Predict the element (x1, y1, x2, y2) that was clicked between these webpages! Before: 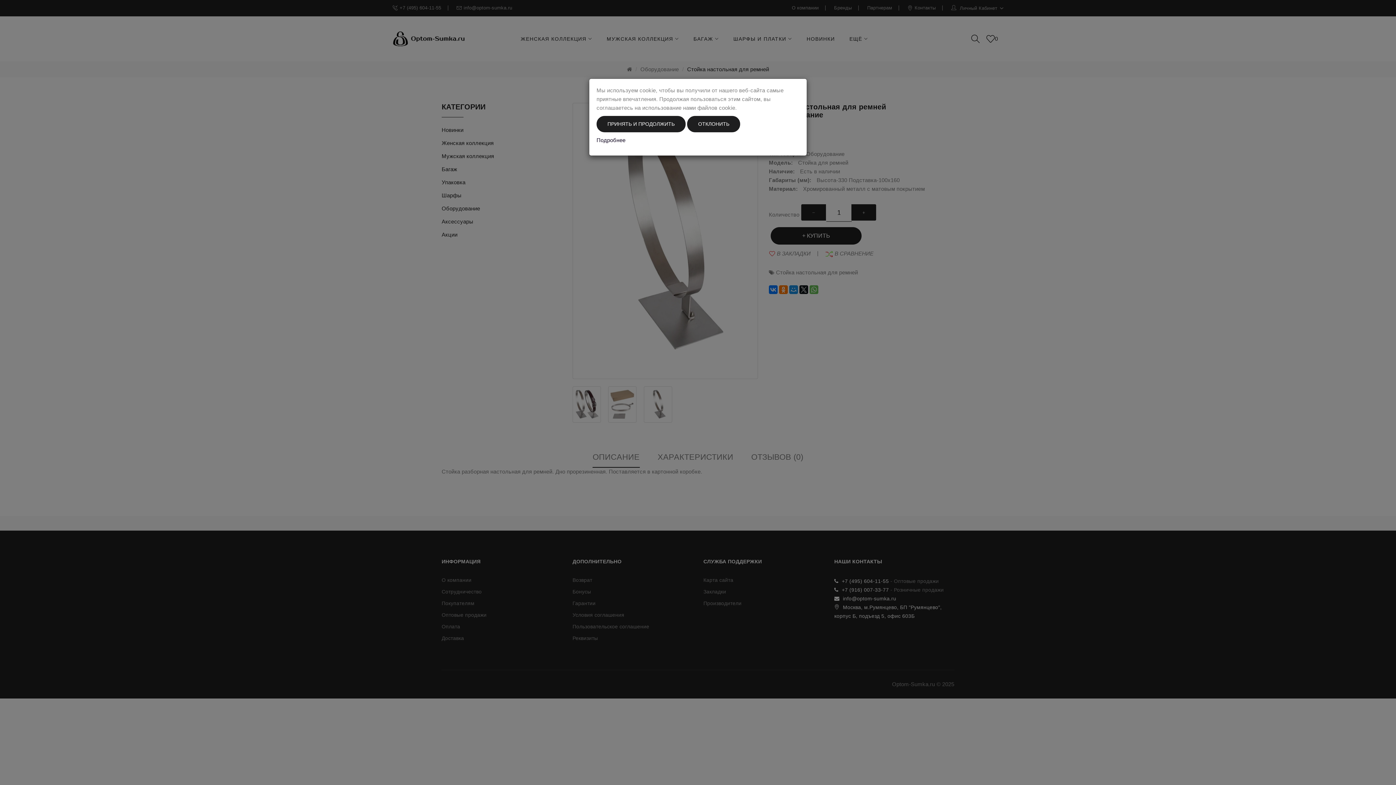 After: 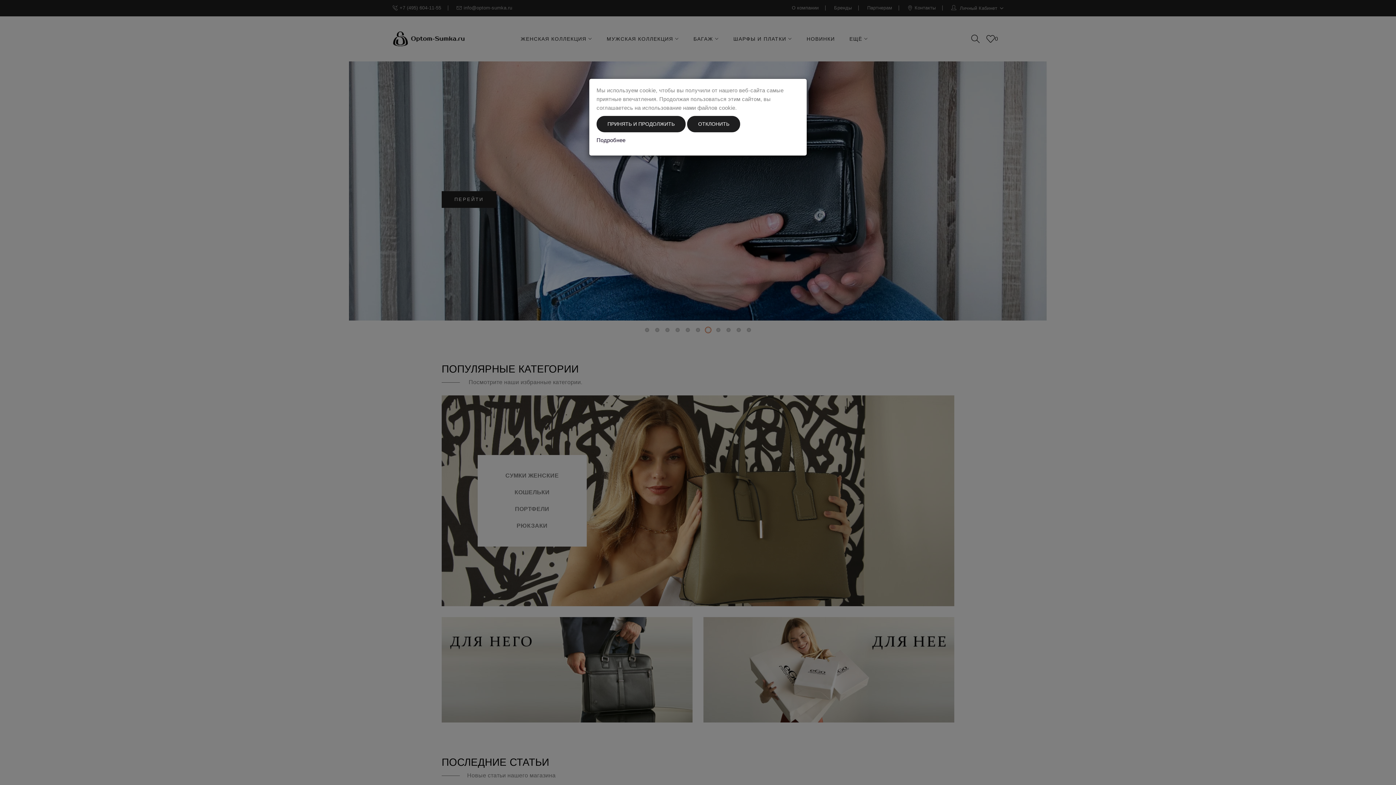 Action: label: Подробнее bbox: (596, 136, 625, 144)